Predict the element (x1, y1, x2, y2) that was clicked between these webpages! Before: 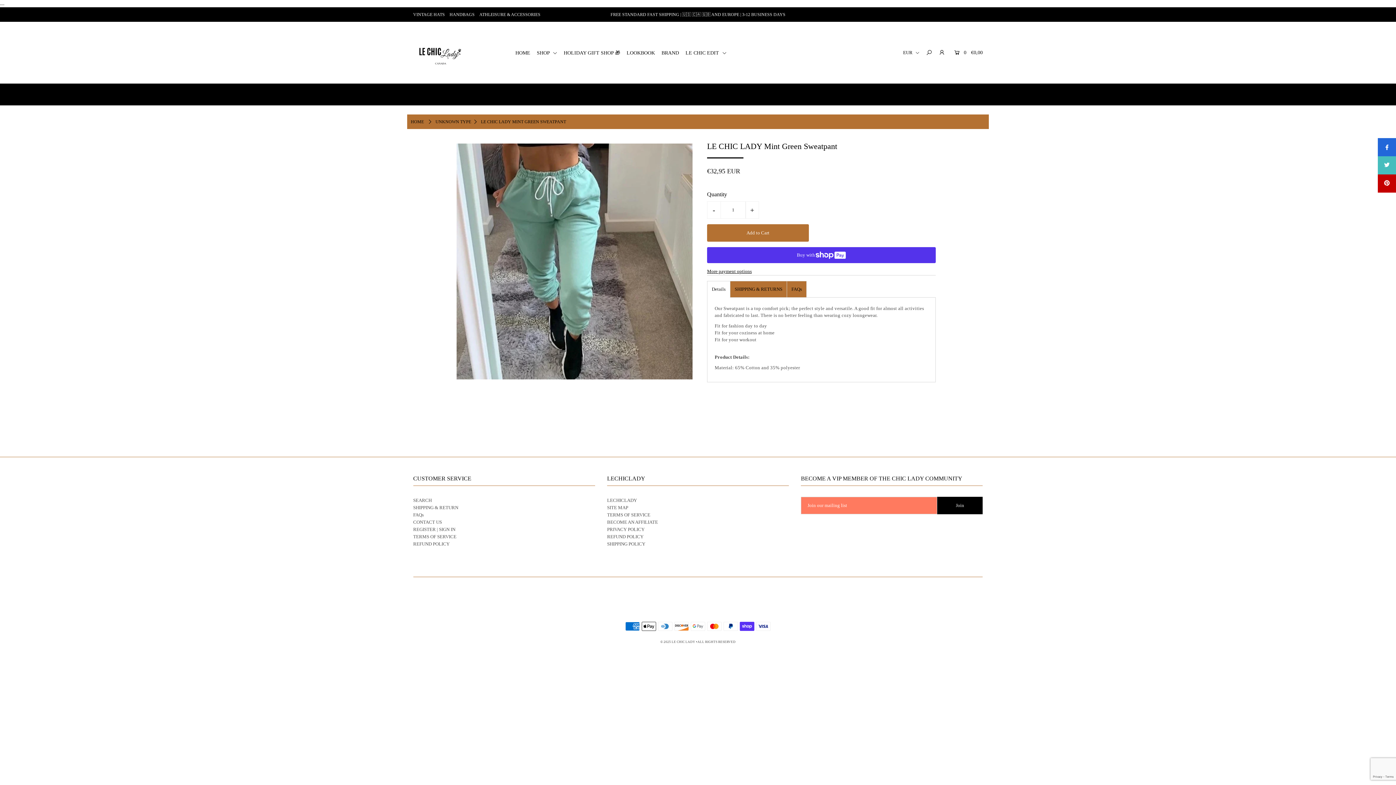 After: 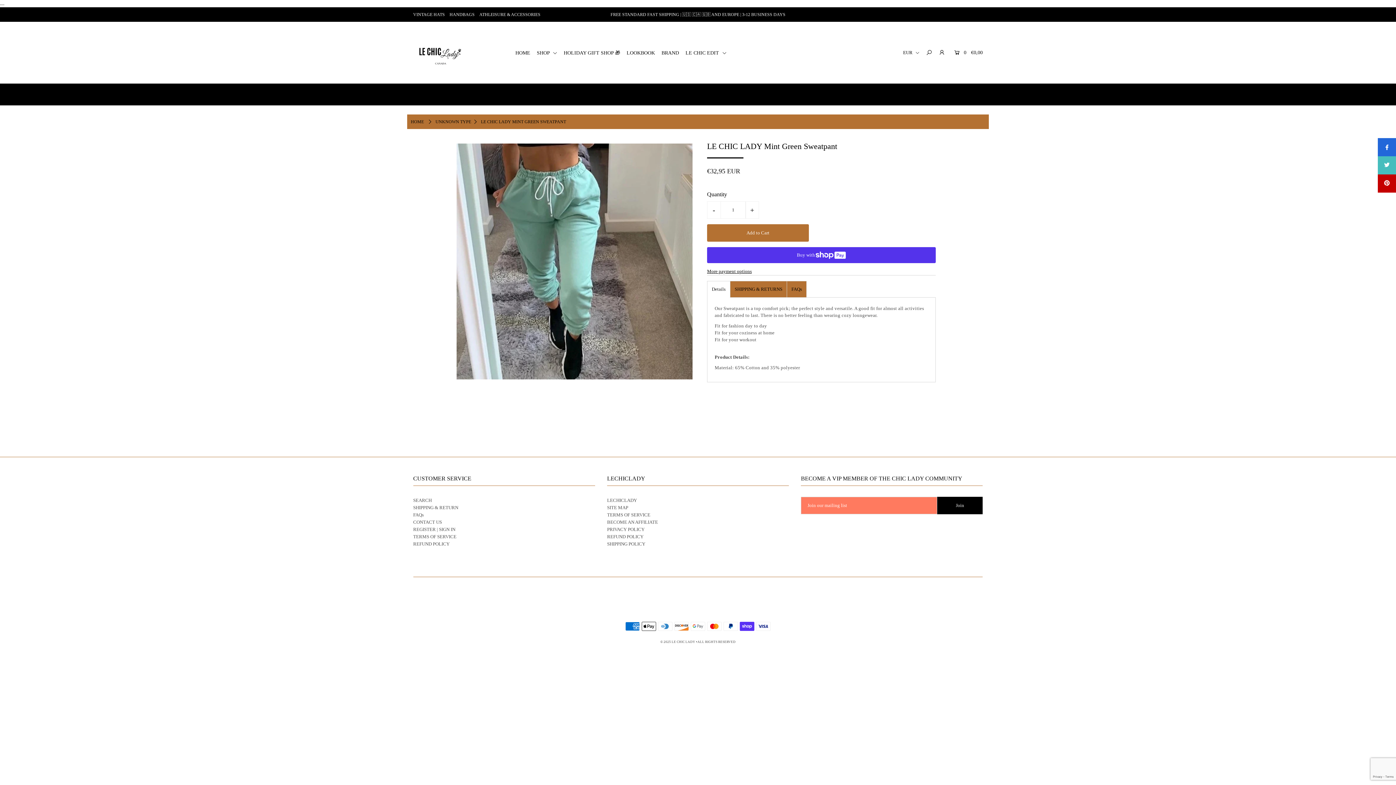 Action: bbox: (1378, 156, 1396, 174)